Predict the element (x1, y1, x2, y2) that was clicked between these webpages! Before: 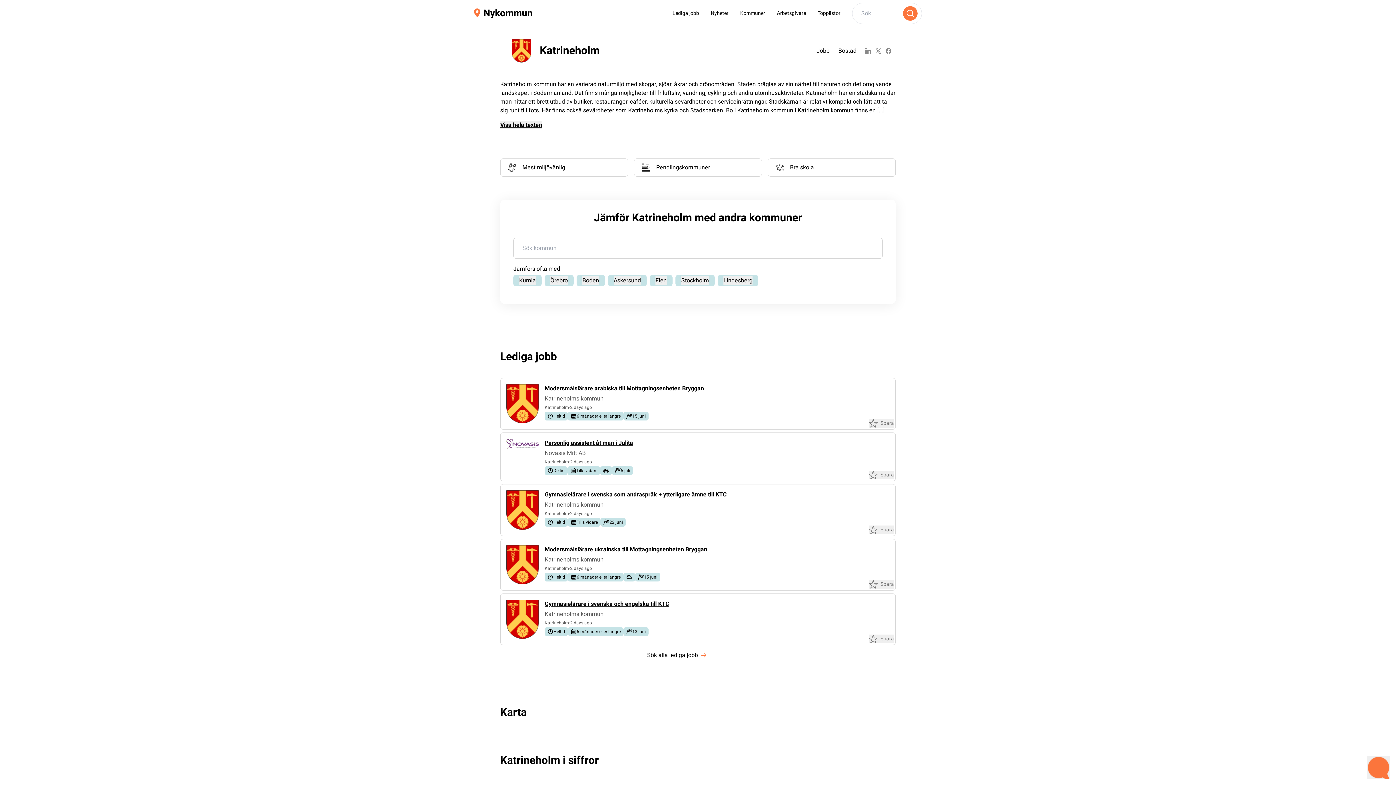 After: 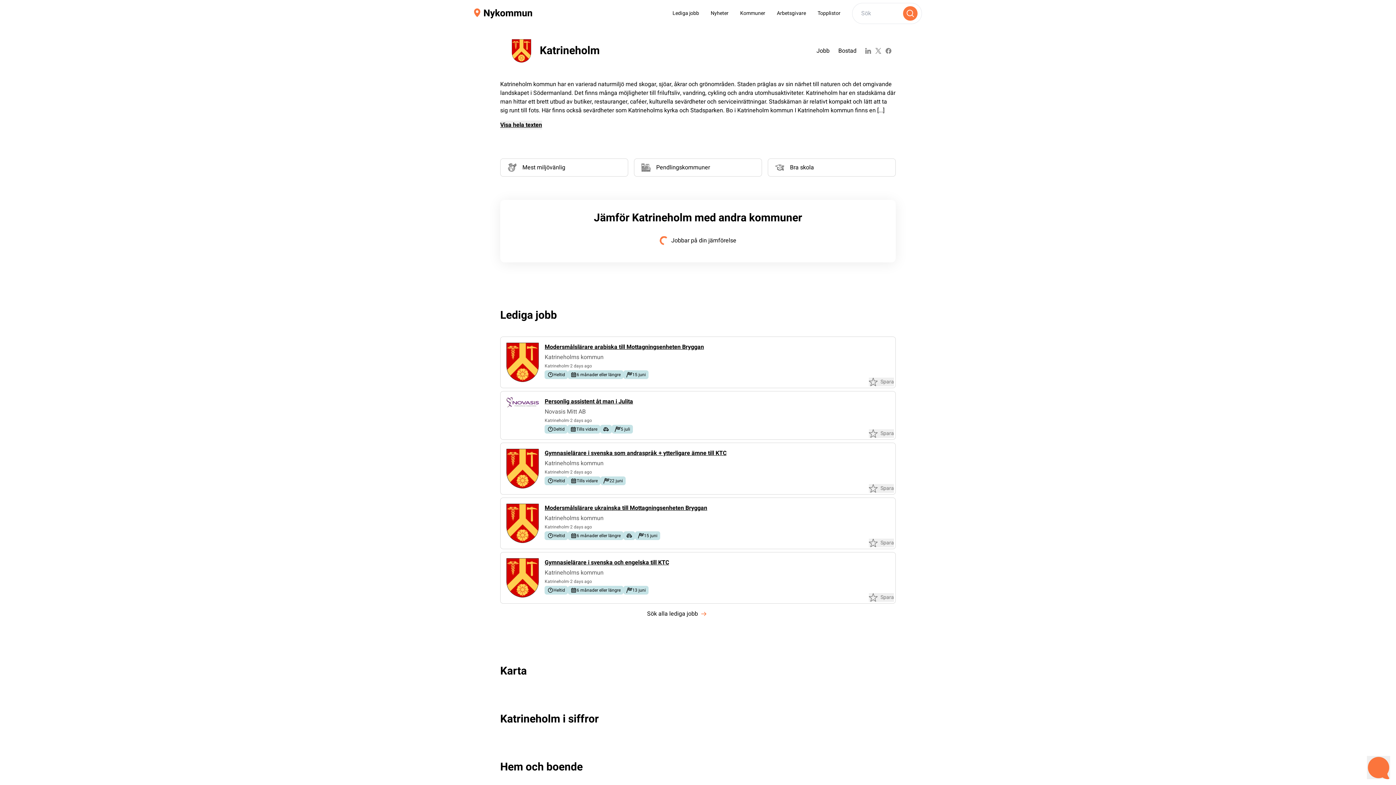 Action: bbox: (723, 276, 752, 285) label: Lindesberg